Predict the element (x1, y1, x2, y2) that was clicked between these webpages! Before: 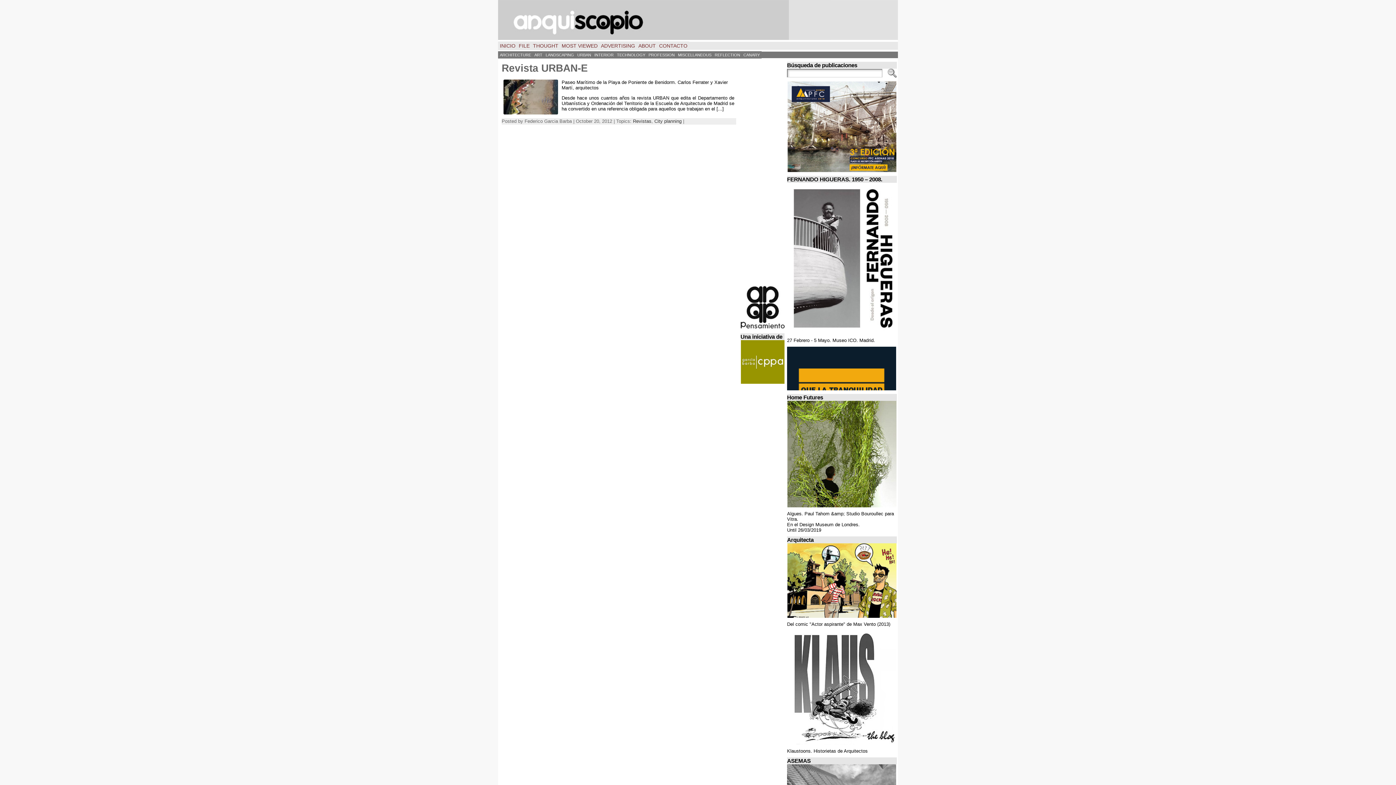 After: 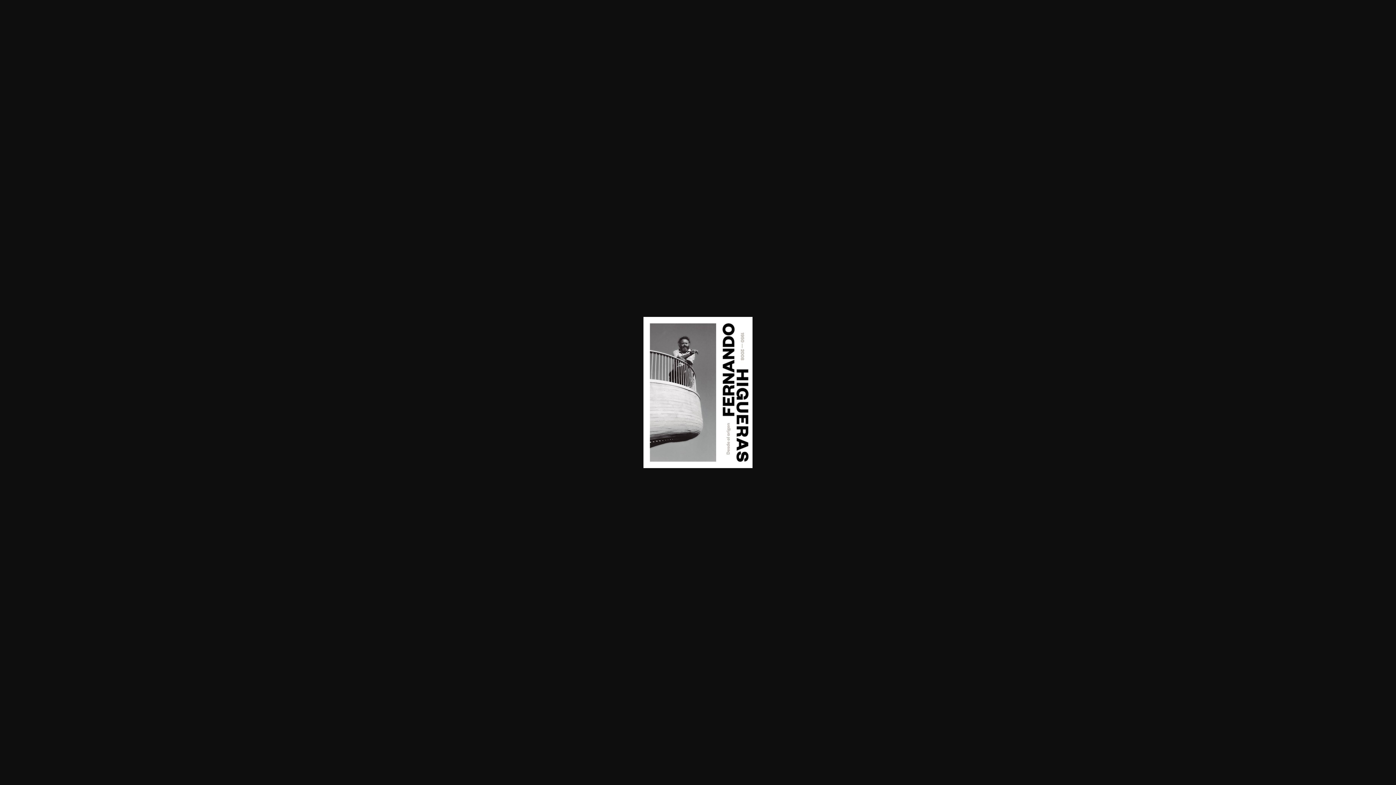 Action: bbox: (787, 182, 897, 334)